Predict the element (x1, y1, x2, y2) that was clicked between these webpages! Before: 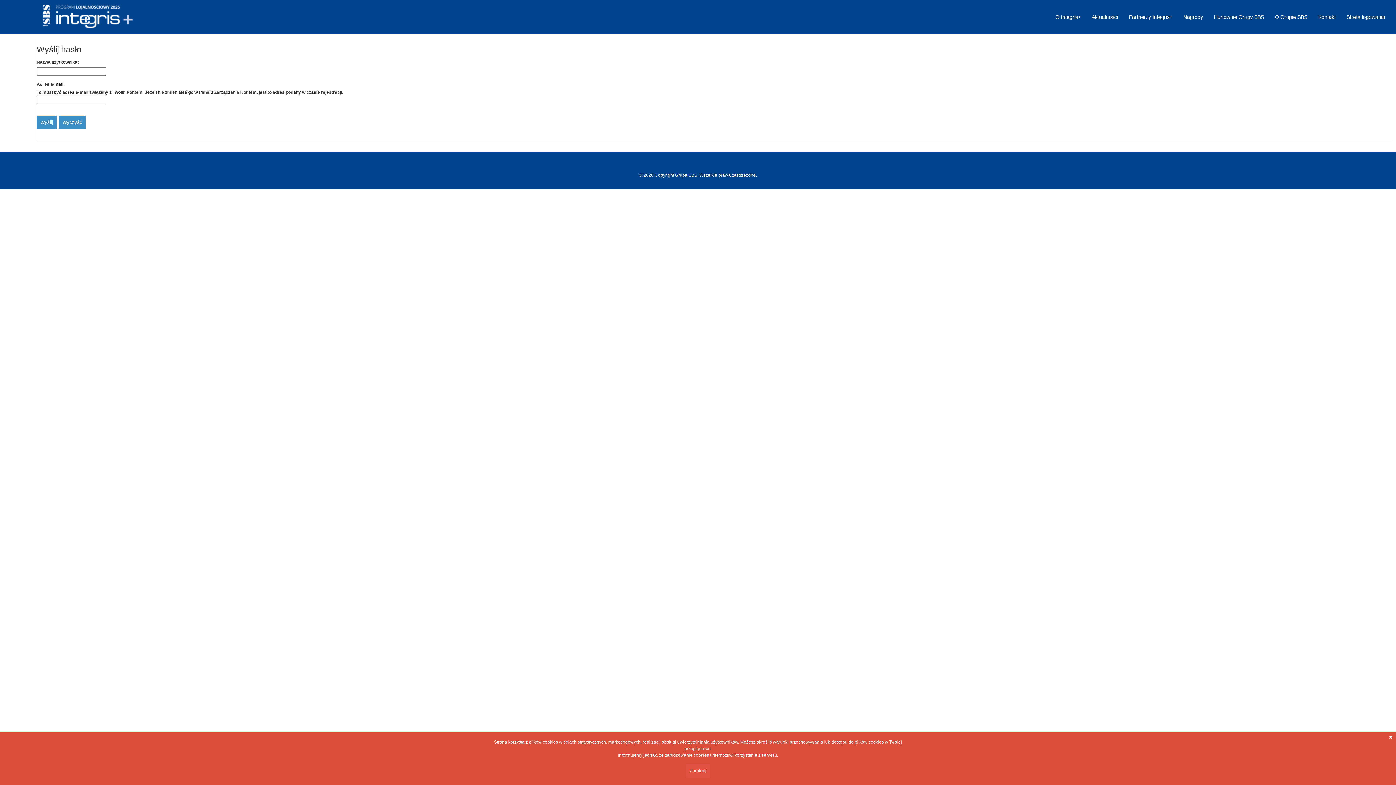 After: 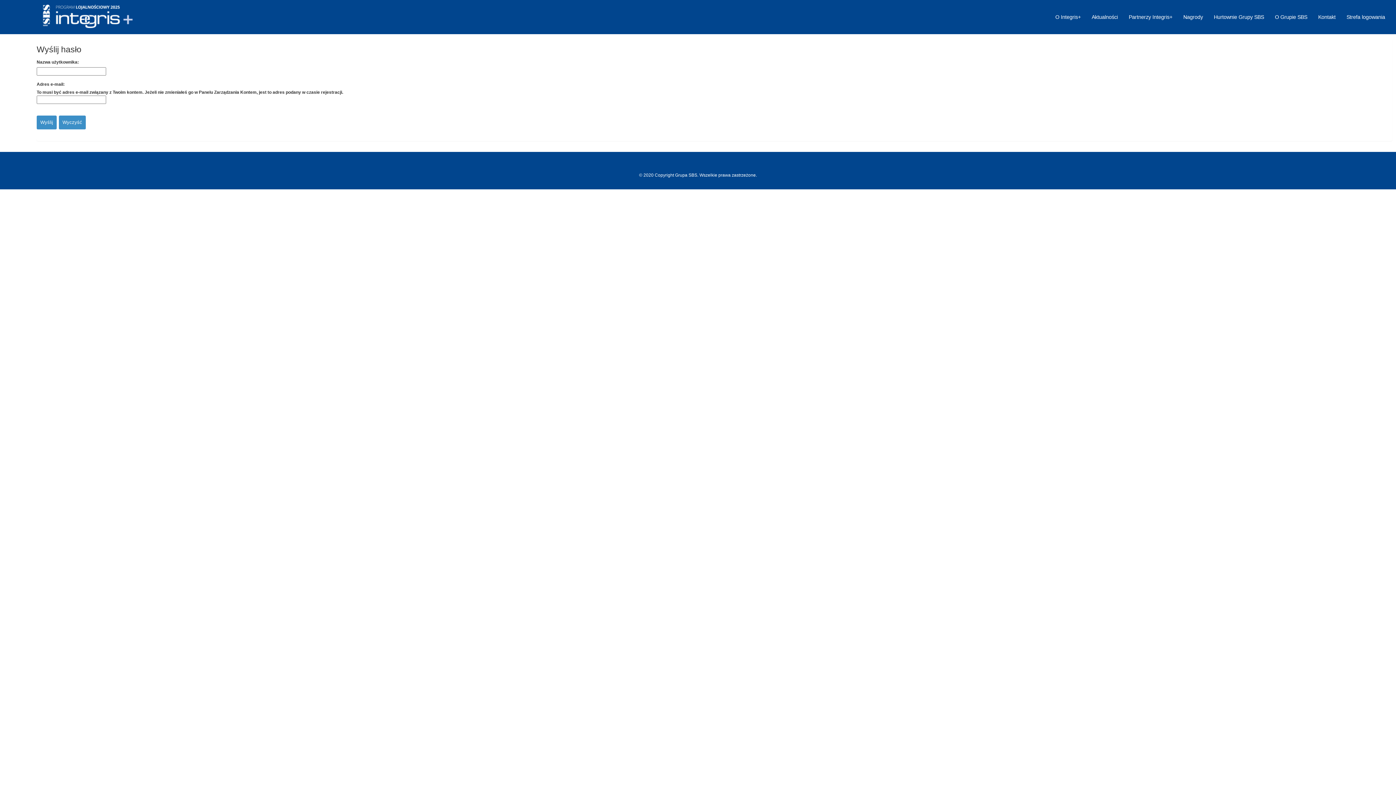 Action: bbox: (686, 764, 710, 778) label: Zamknij